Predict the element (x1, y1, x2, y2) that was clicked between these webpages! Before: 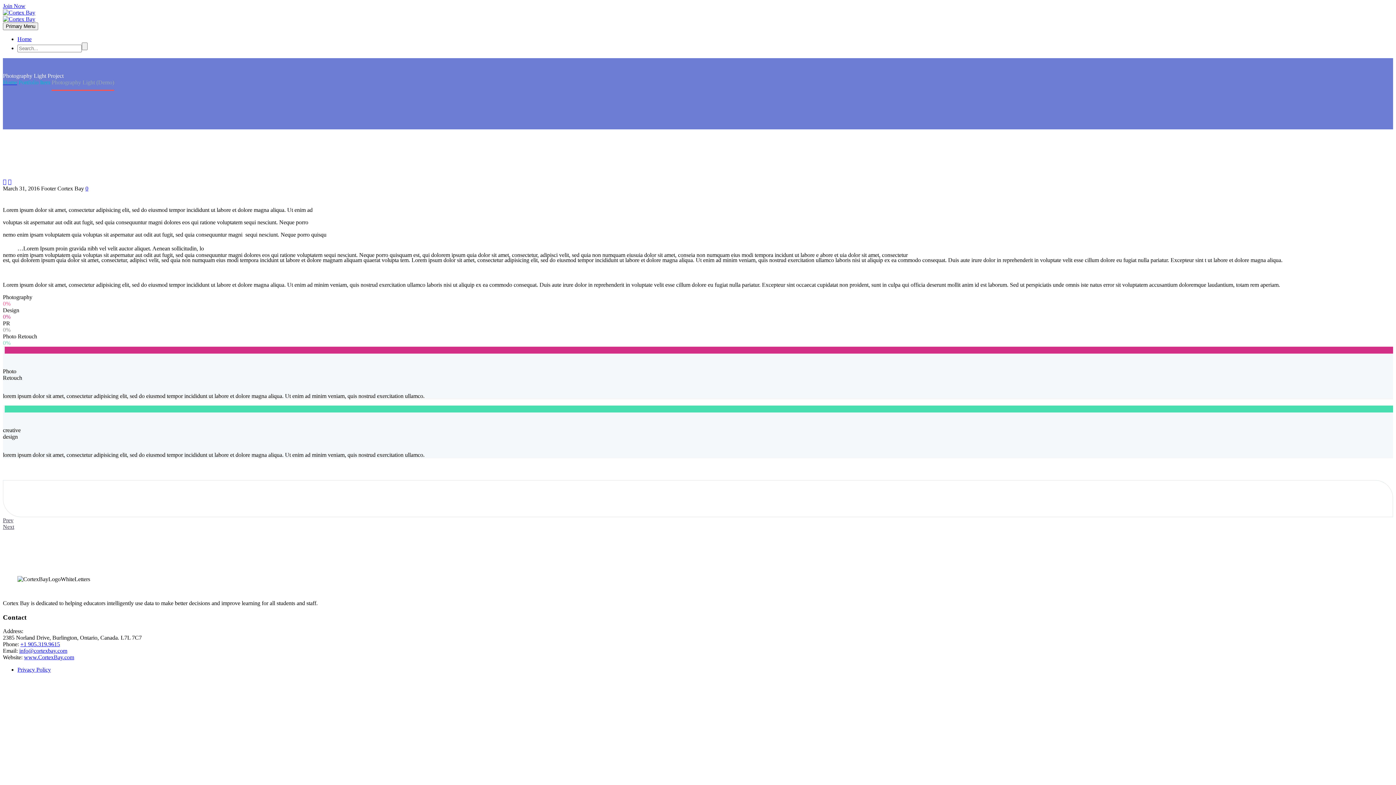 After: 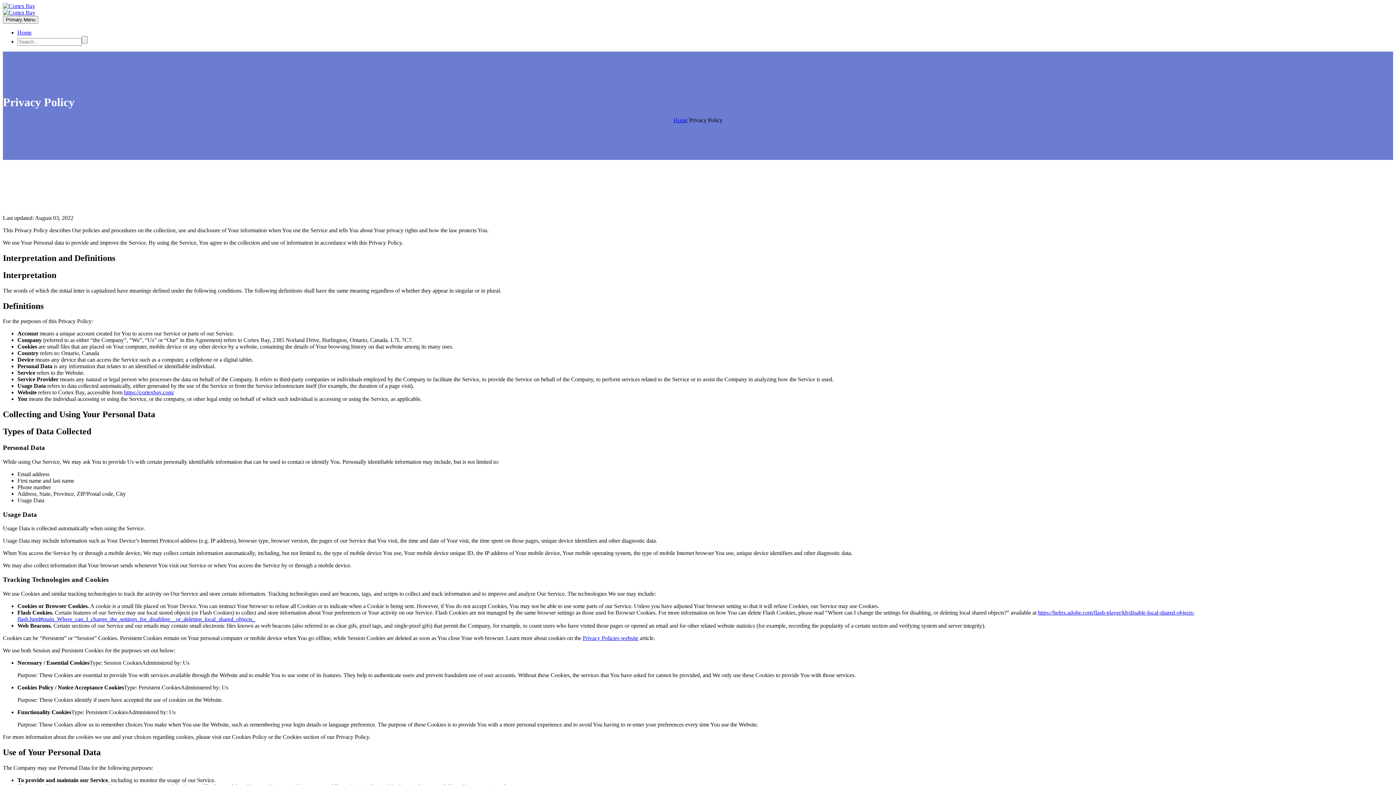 Action: label: Privacy Policy bbox: (17, 667, 50, 673)